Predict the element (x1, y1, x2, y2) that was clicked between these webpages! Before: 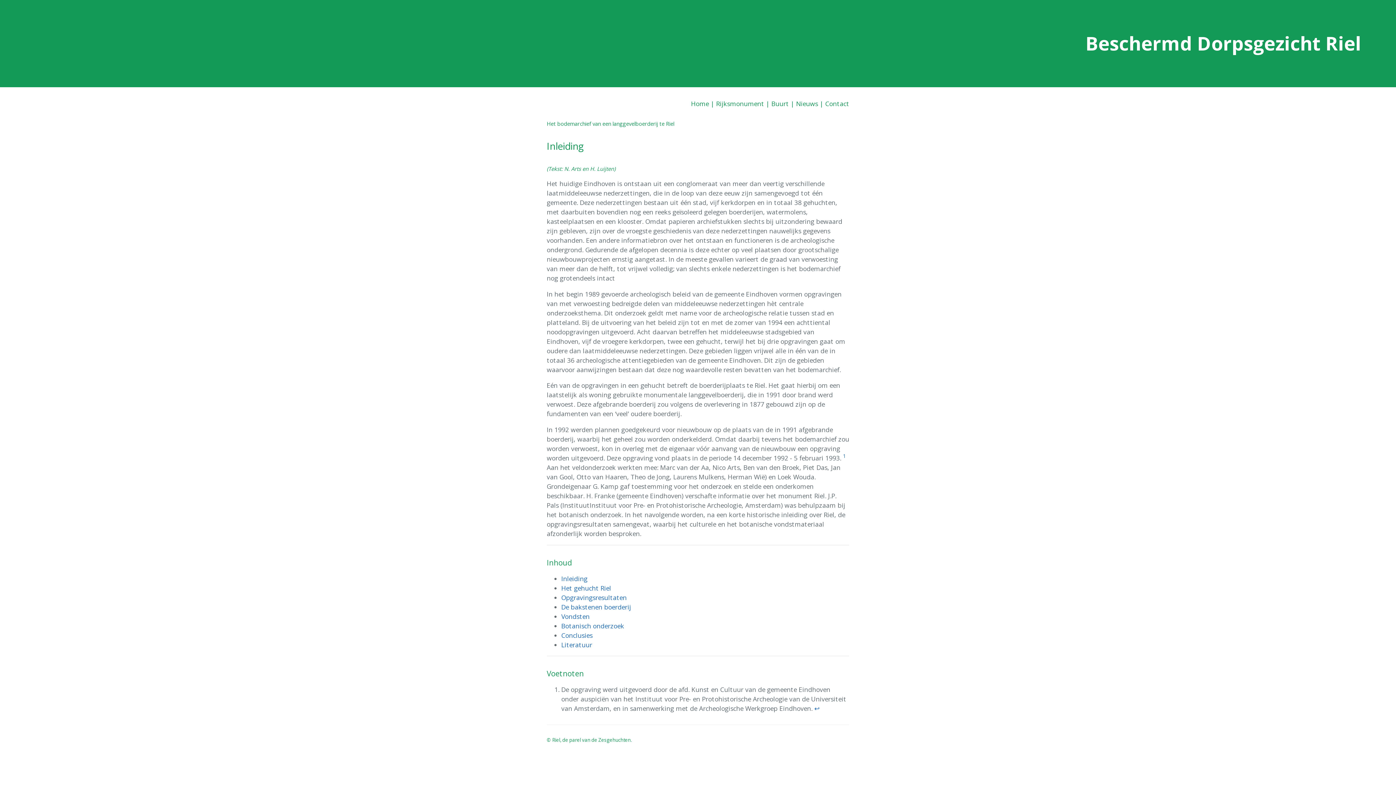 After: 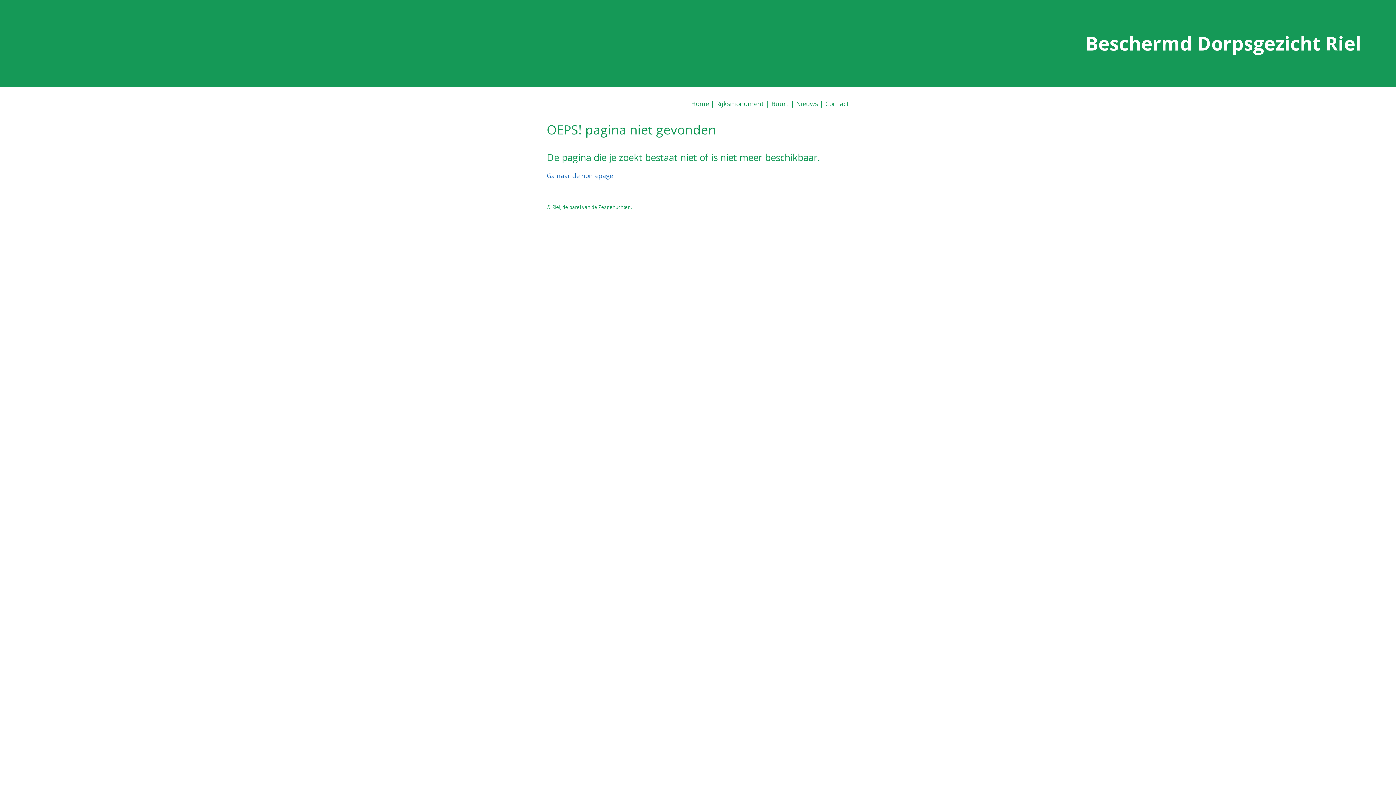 Action: bbox: (796, 99, 818, 107) label: Nieuws